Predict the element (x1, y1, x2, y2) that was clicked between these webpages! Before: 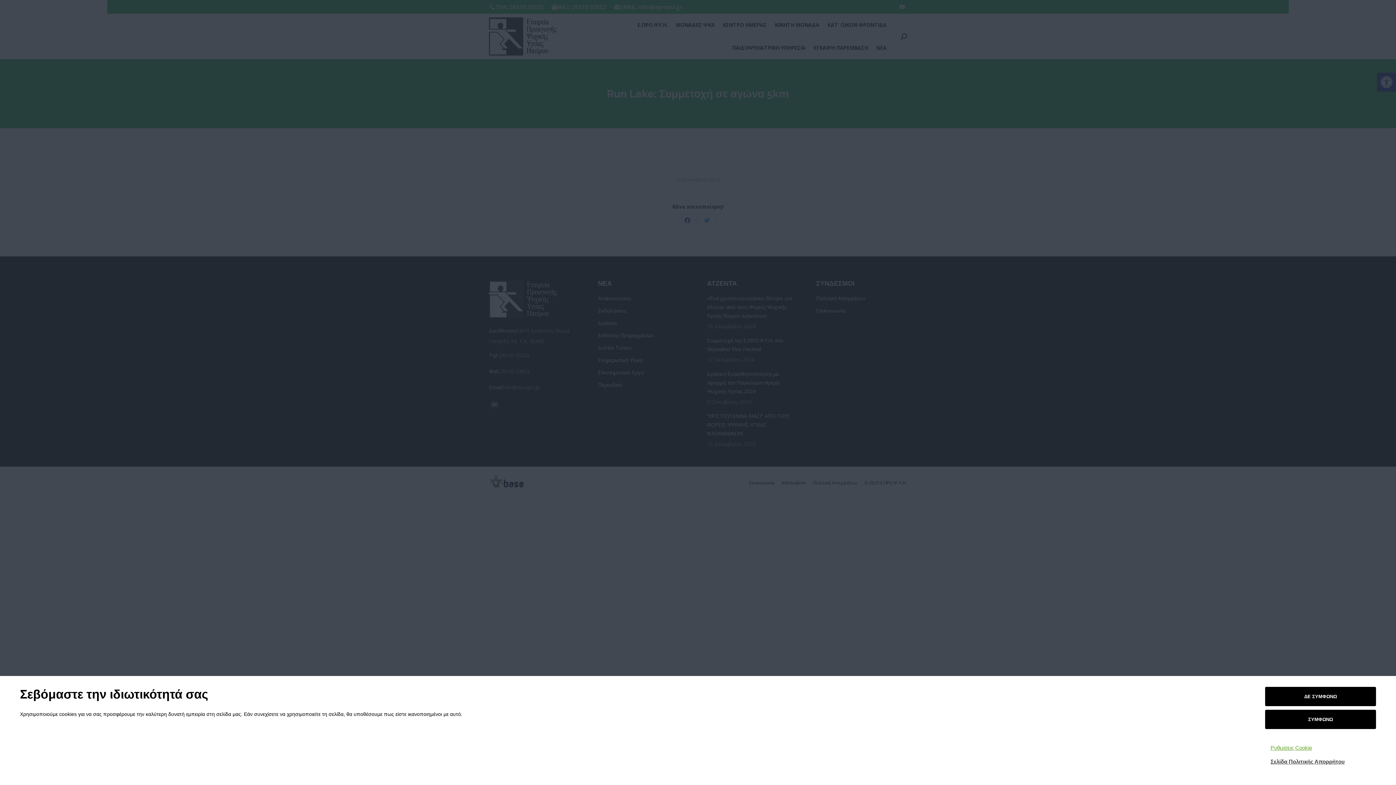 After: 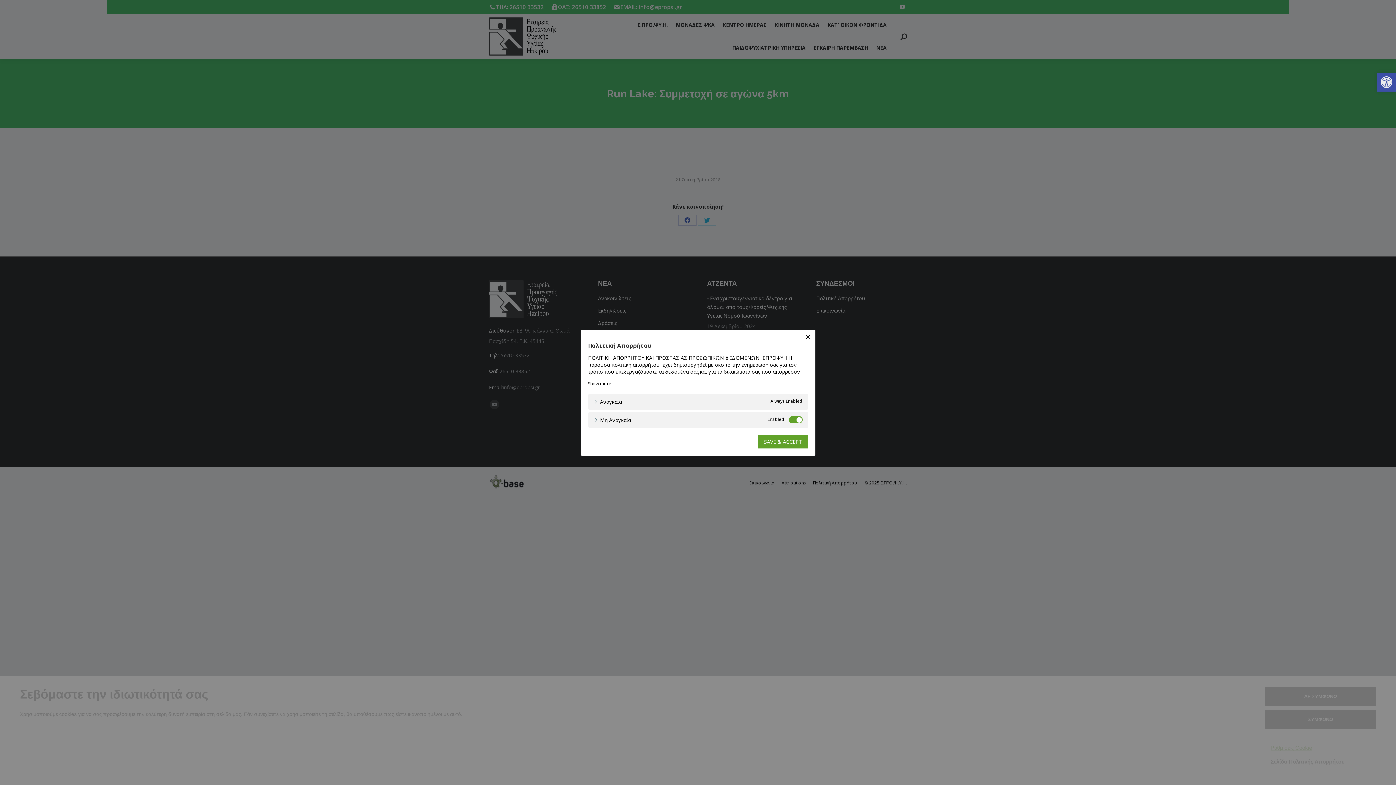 Action: label: Ρυθμίσεις Cookie bbox: (1270, 743, 1370, 753)